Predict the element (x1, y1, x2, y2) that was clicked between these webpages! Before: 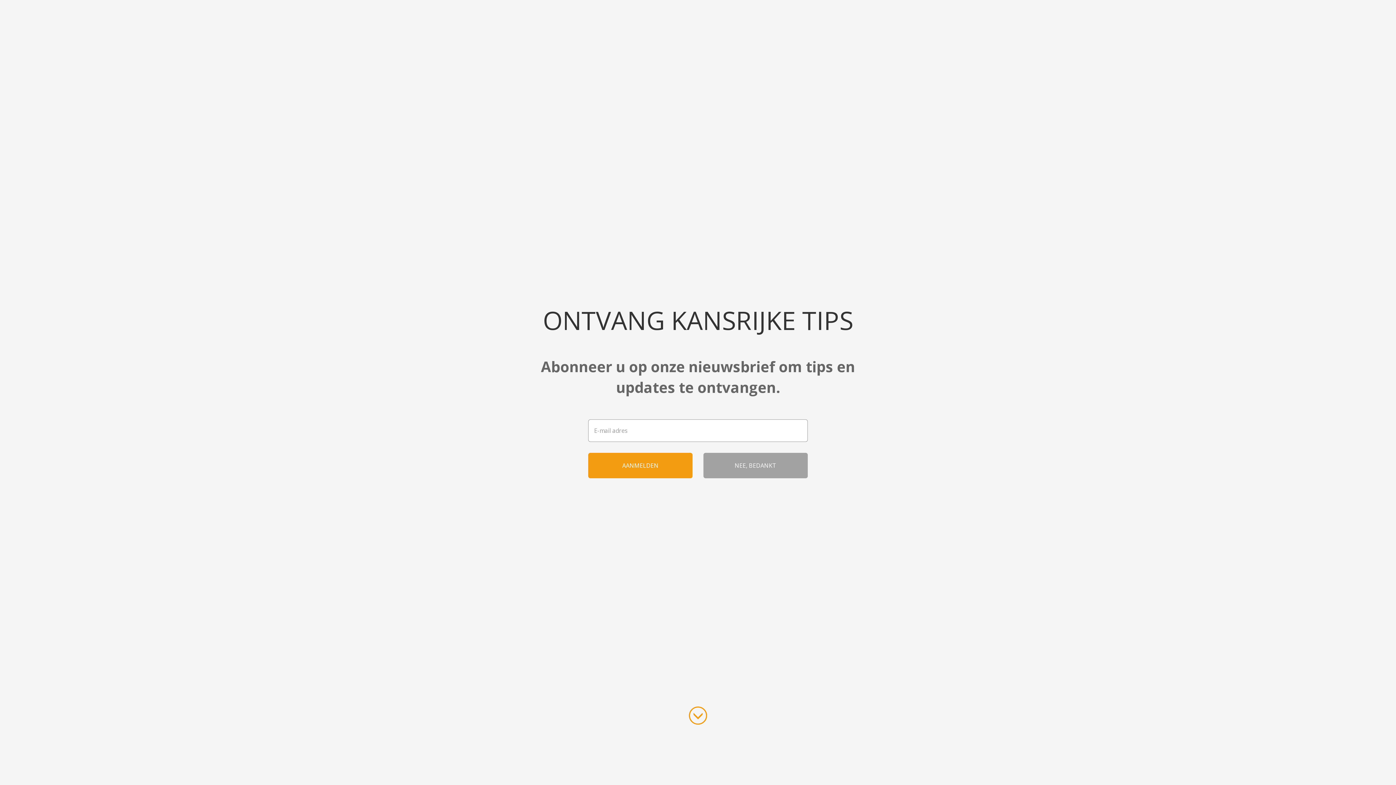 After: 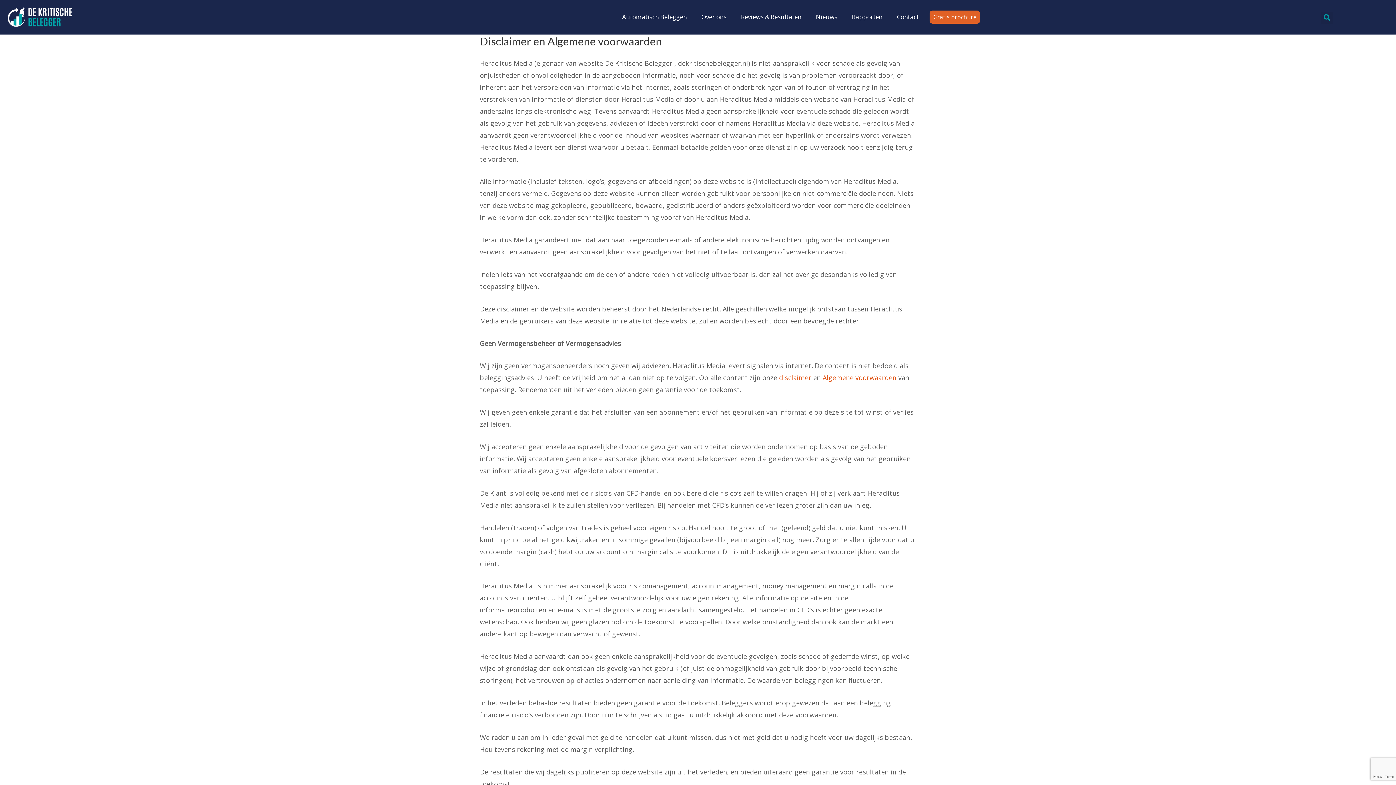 Action: bbox: (1315, 360, 1385, 365) label: Disclaimer & Algemene voorwaarden